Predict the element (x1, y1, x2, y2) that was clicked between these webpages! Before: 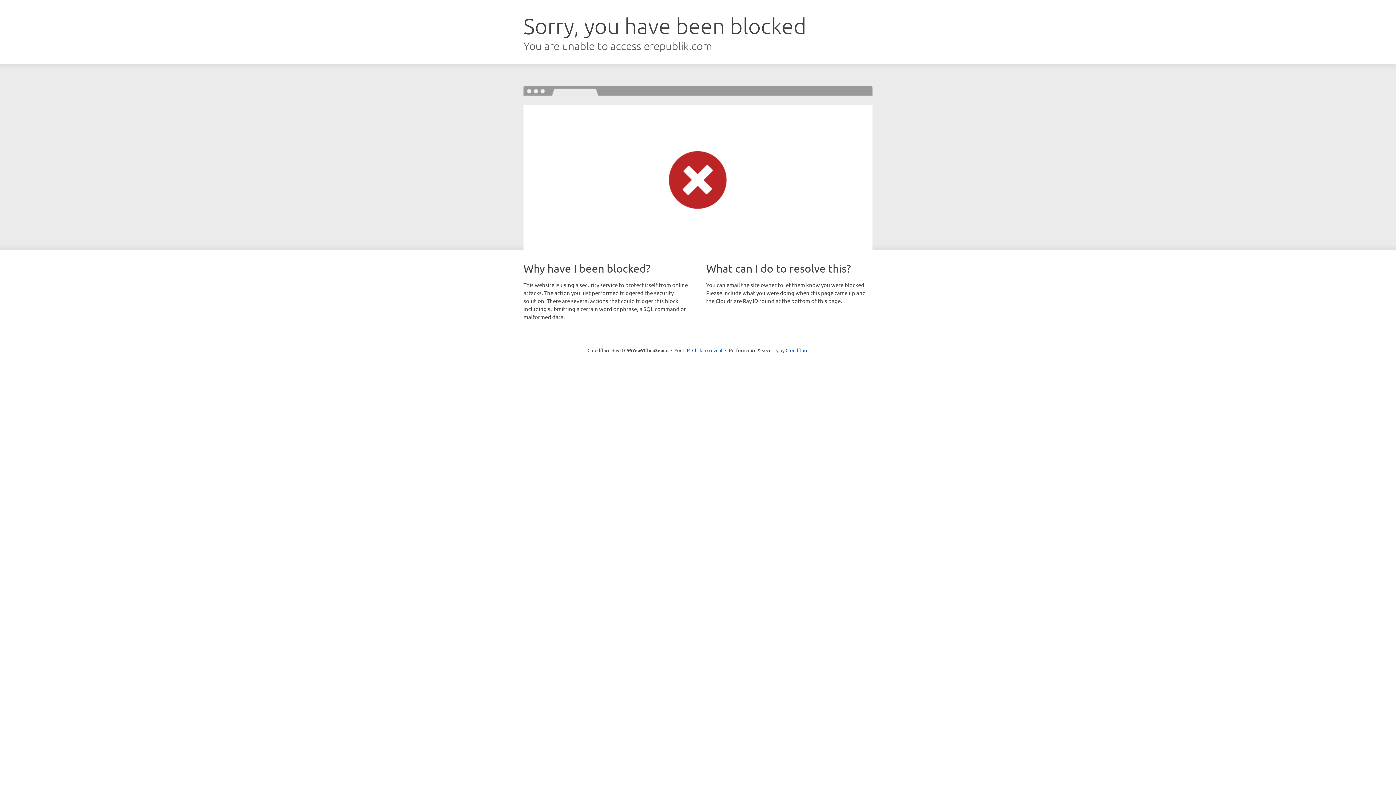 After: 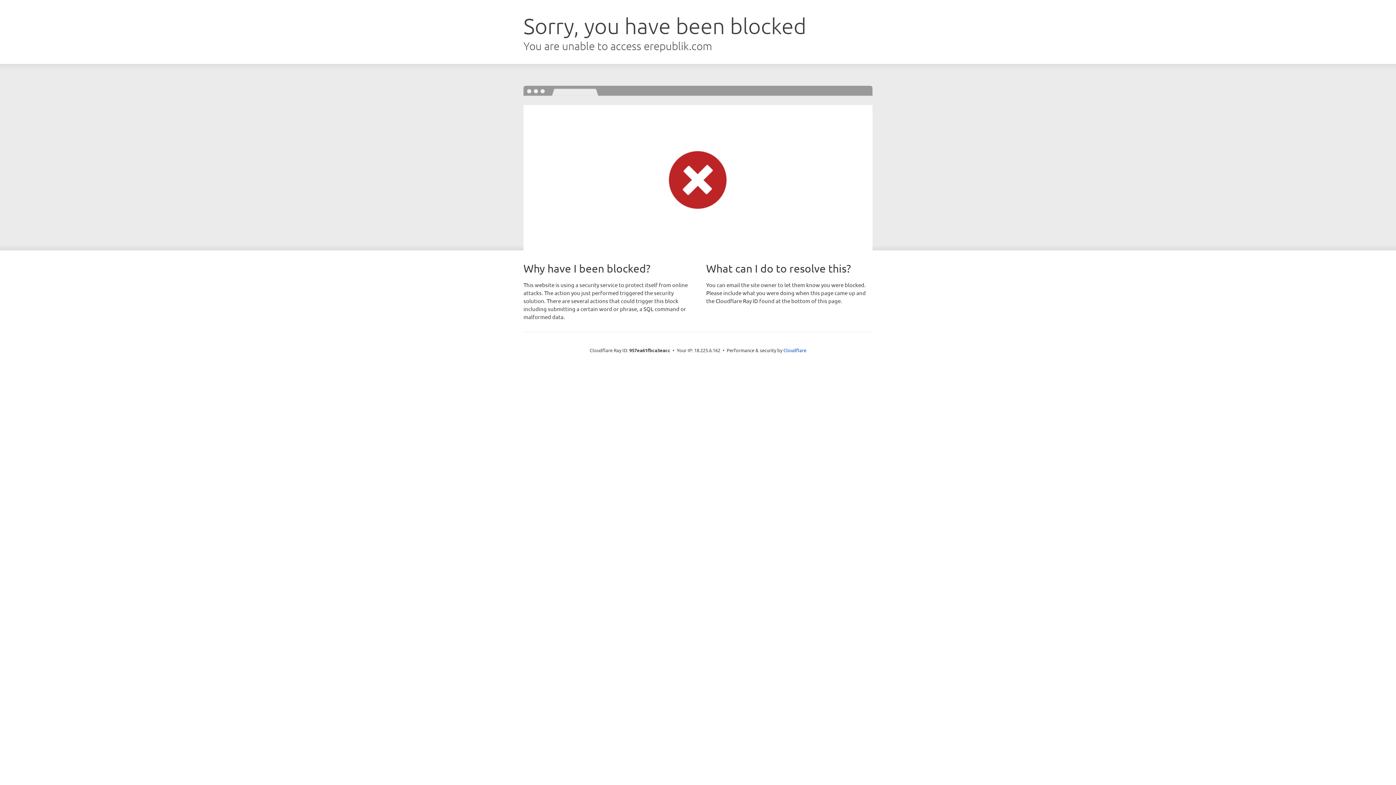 Action: bbox: (692, 346, 722, 353) label: Click to reveal